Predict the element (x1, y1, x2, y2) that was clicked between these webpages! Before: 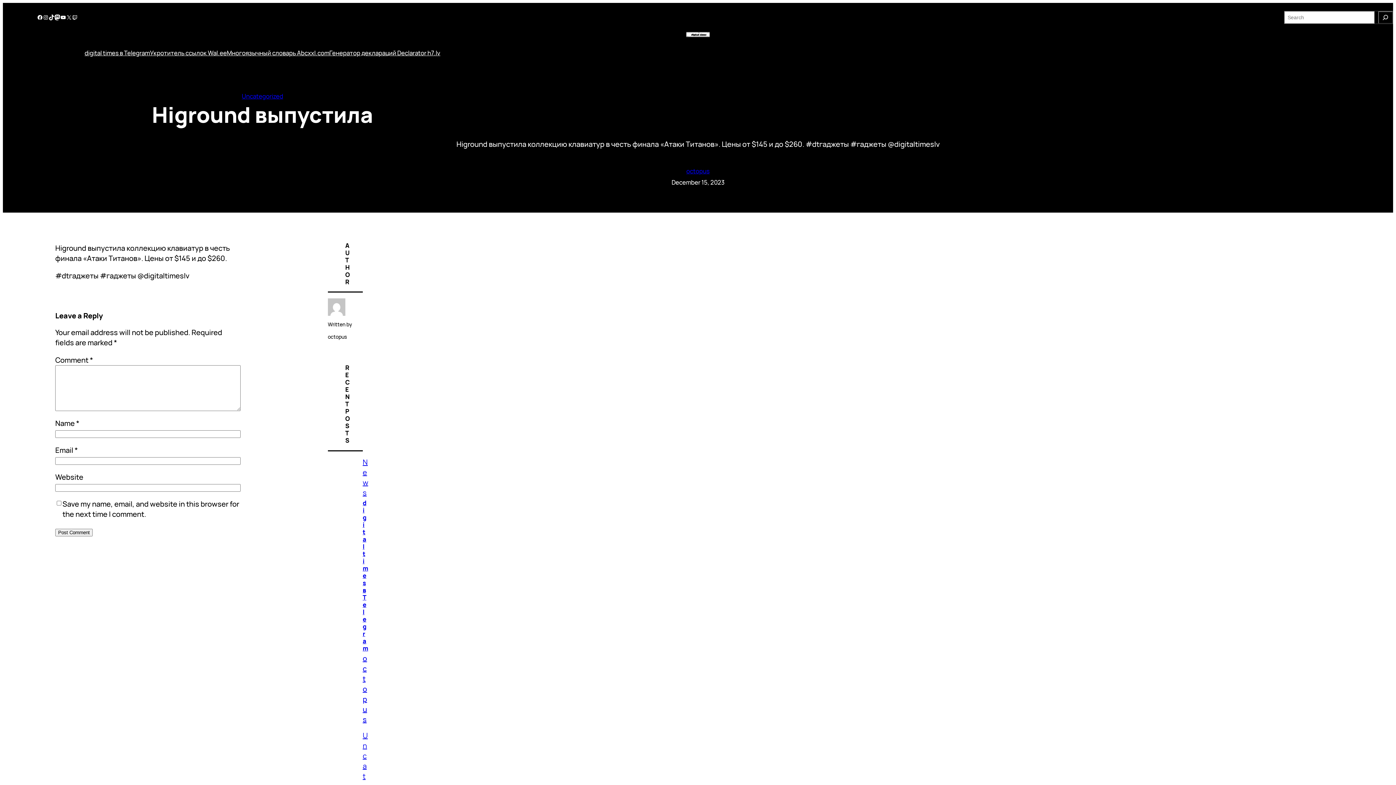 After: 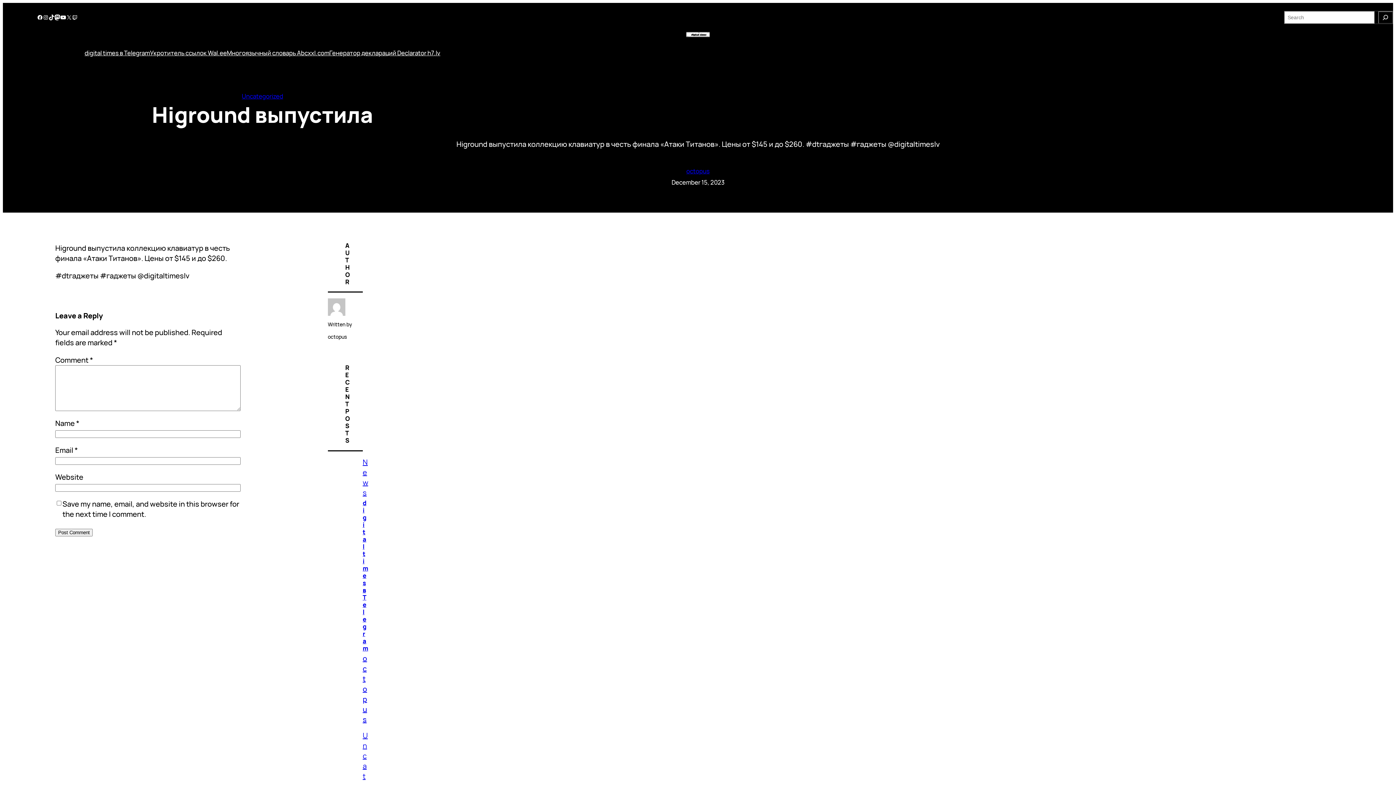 Action: bbox: (60, 14, 66, 20) label: YouTube